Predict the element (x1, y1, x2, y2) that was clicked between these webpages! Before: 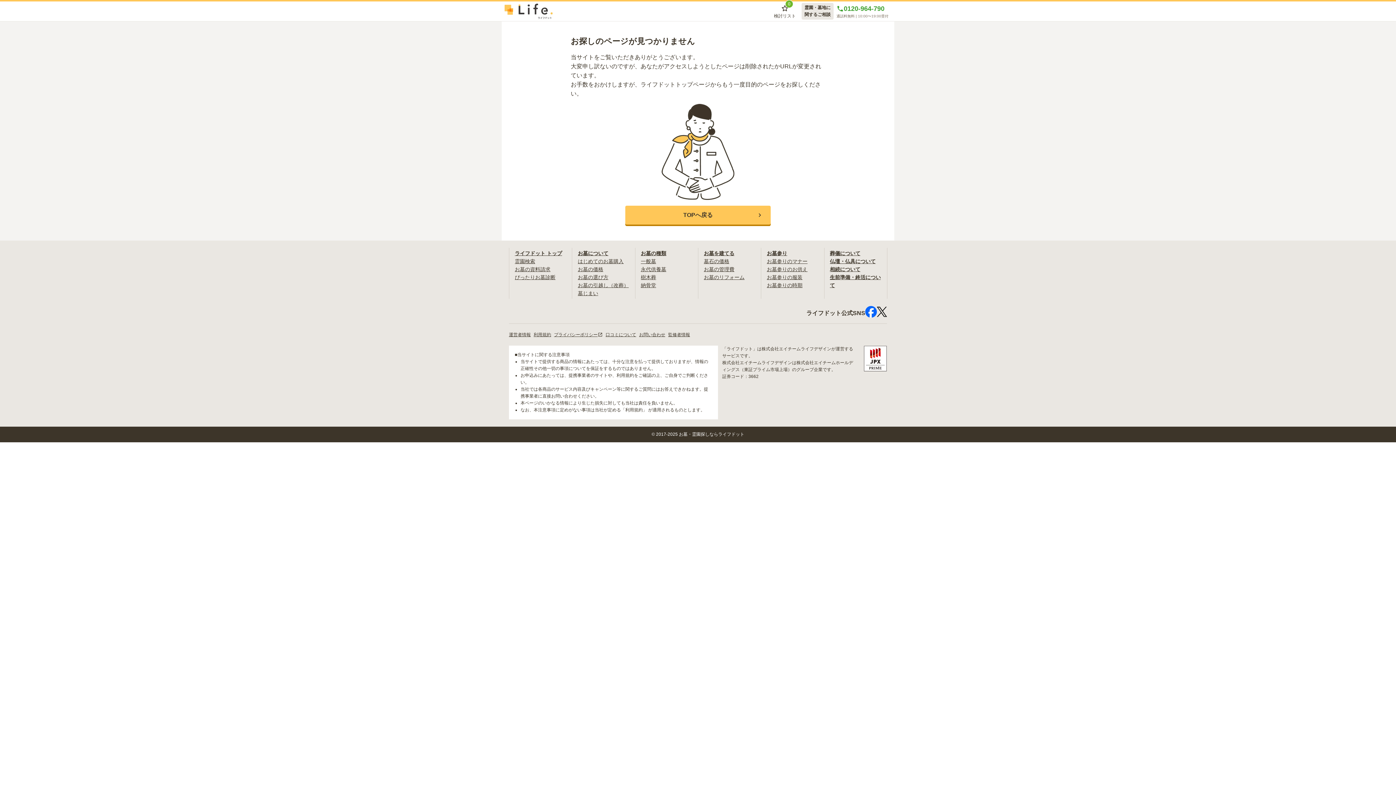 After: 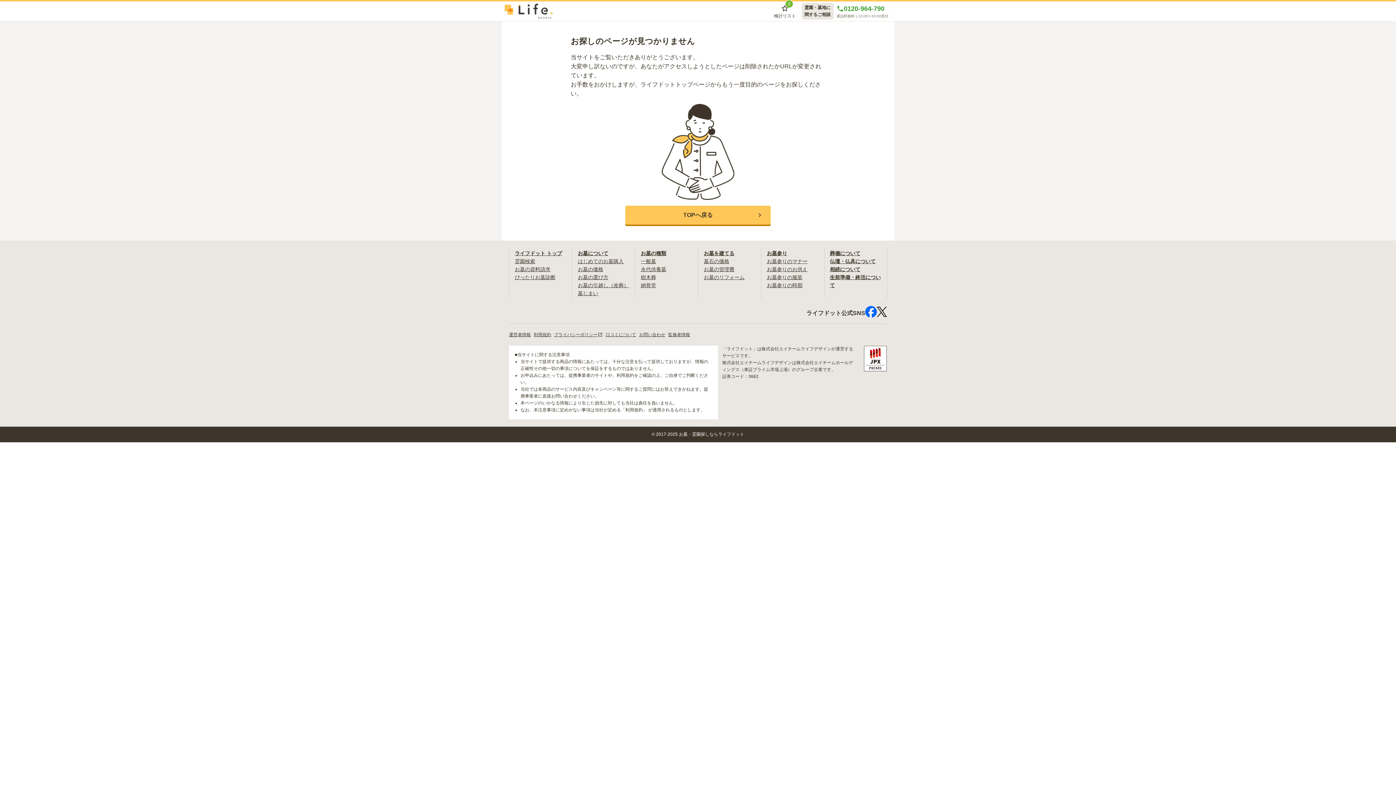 Action: label: お墓参り bbox: (767, 250, 787, 256)